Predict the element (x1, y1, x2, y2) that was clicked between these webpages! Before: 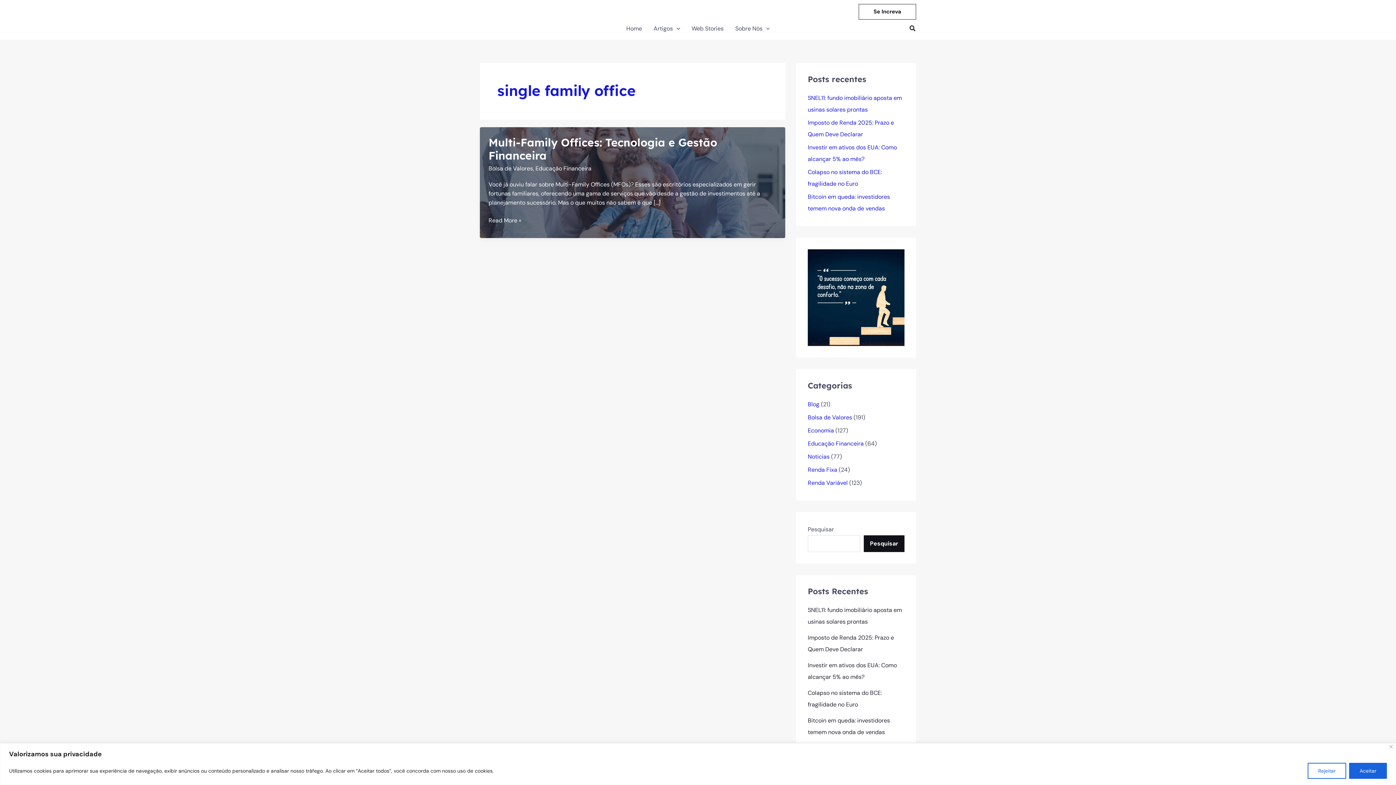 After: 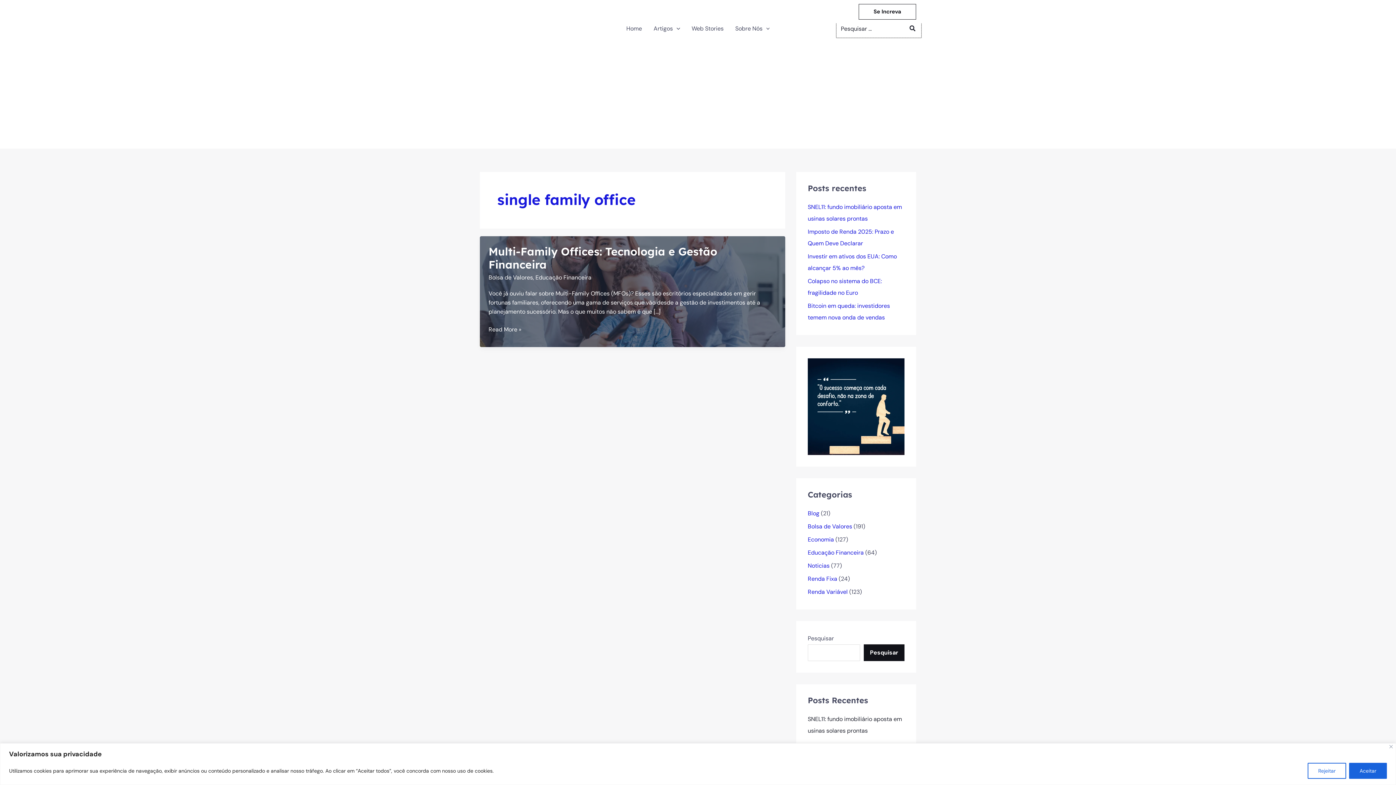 Action: bbox: (909, 23, 916, 33) label: Search button